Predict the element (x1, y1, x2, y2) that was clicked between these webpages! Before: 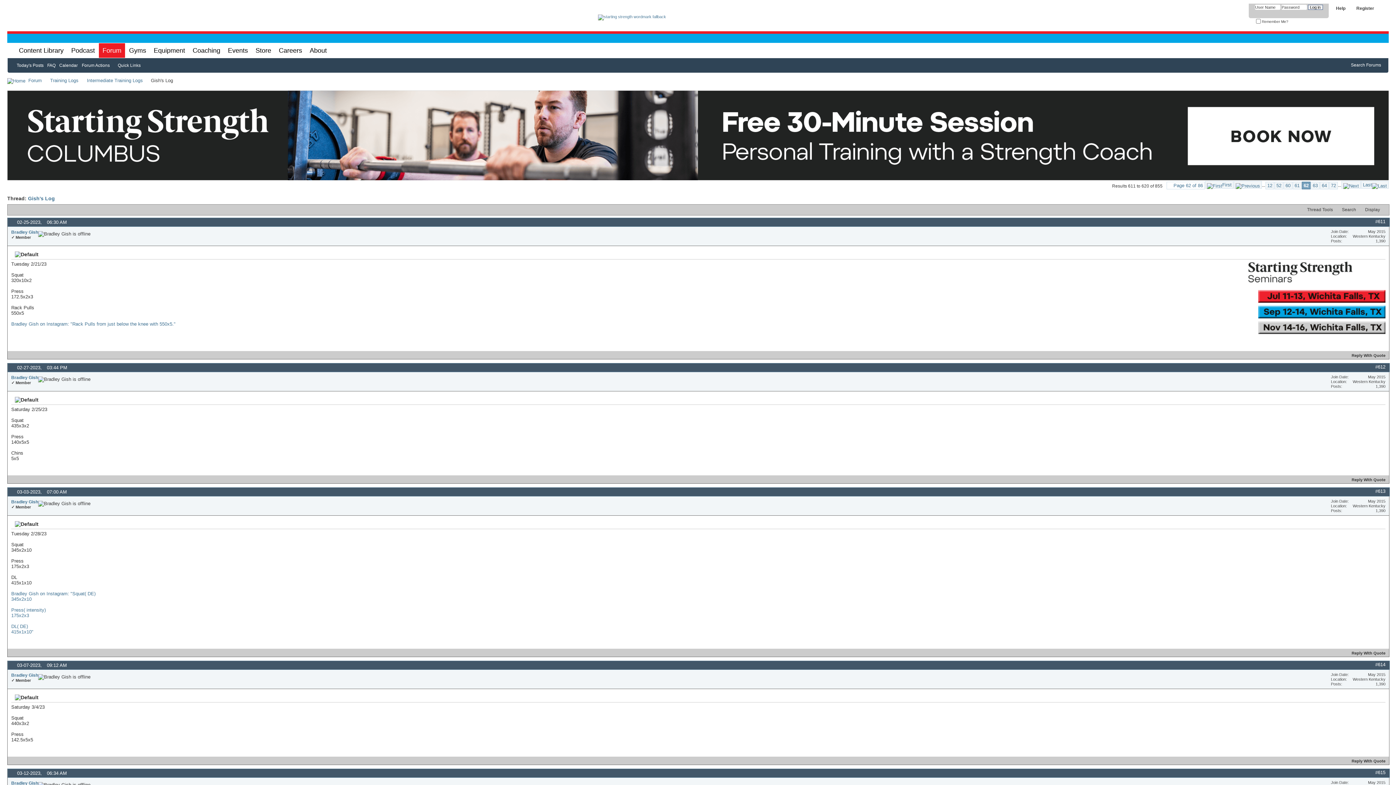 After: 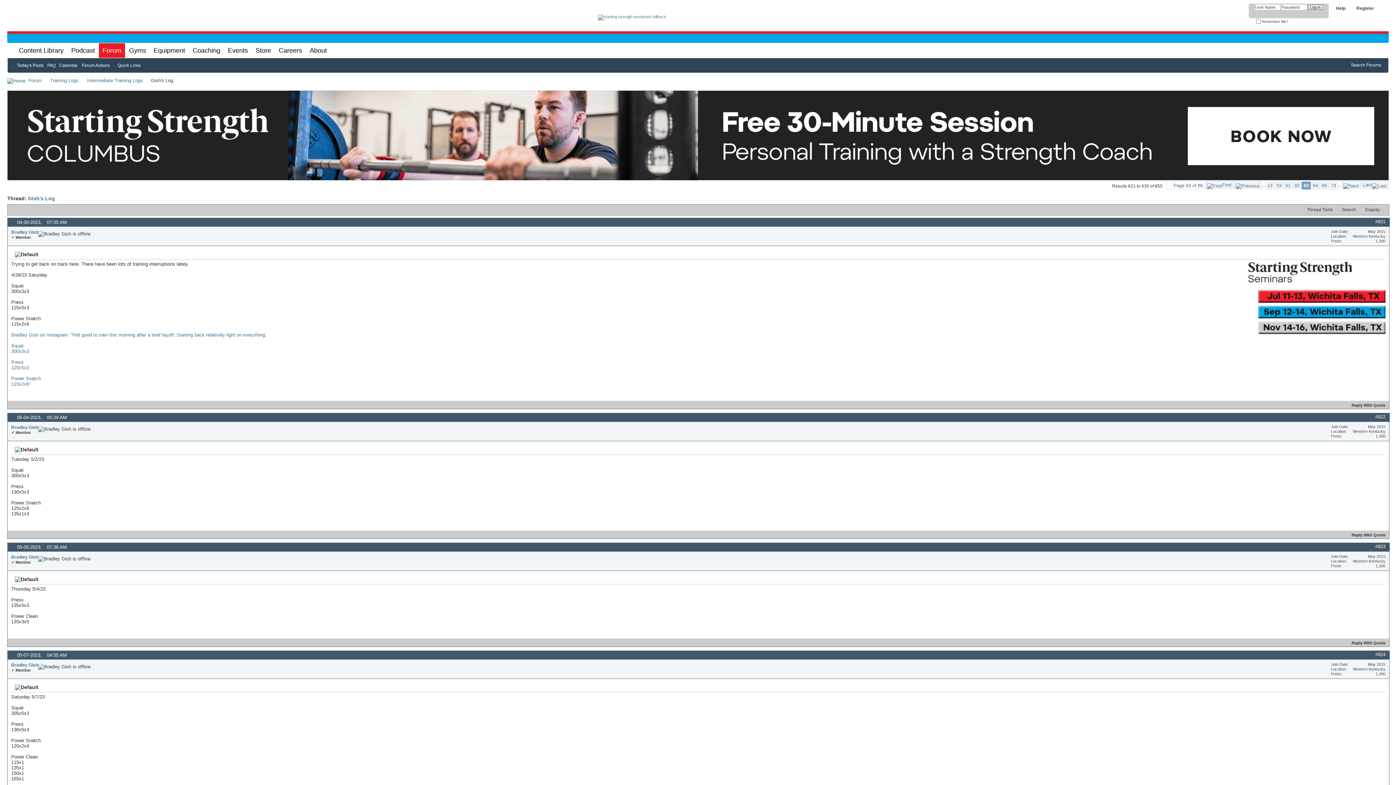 Action: bbox: (1341, 181, 1361, 188)